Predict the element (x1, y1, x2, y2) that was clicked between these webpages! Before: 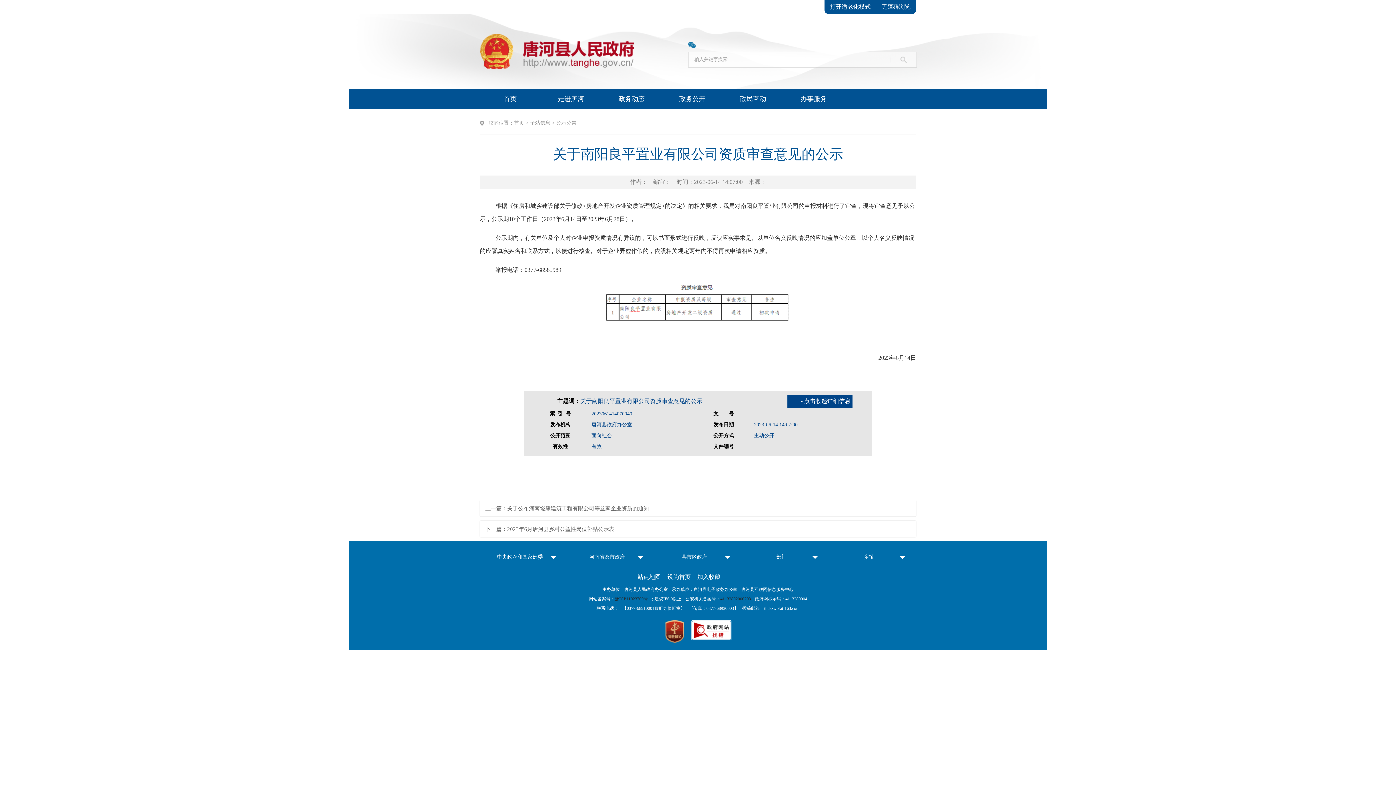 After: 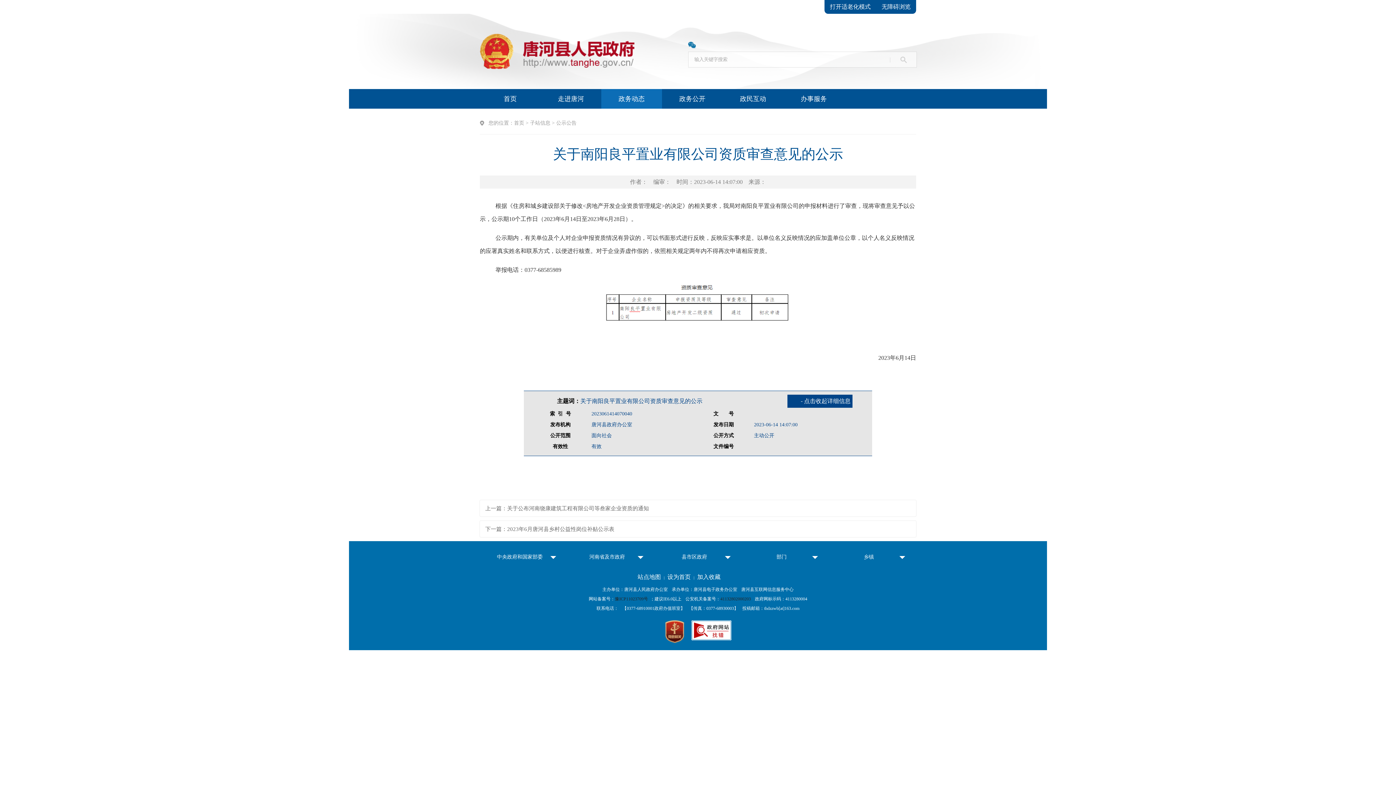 Action: label: 政务动态 bbox: (601, 89, 662, 108)